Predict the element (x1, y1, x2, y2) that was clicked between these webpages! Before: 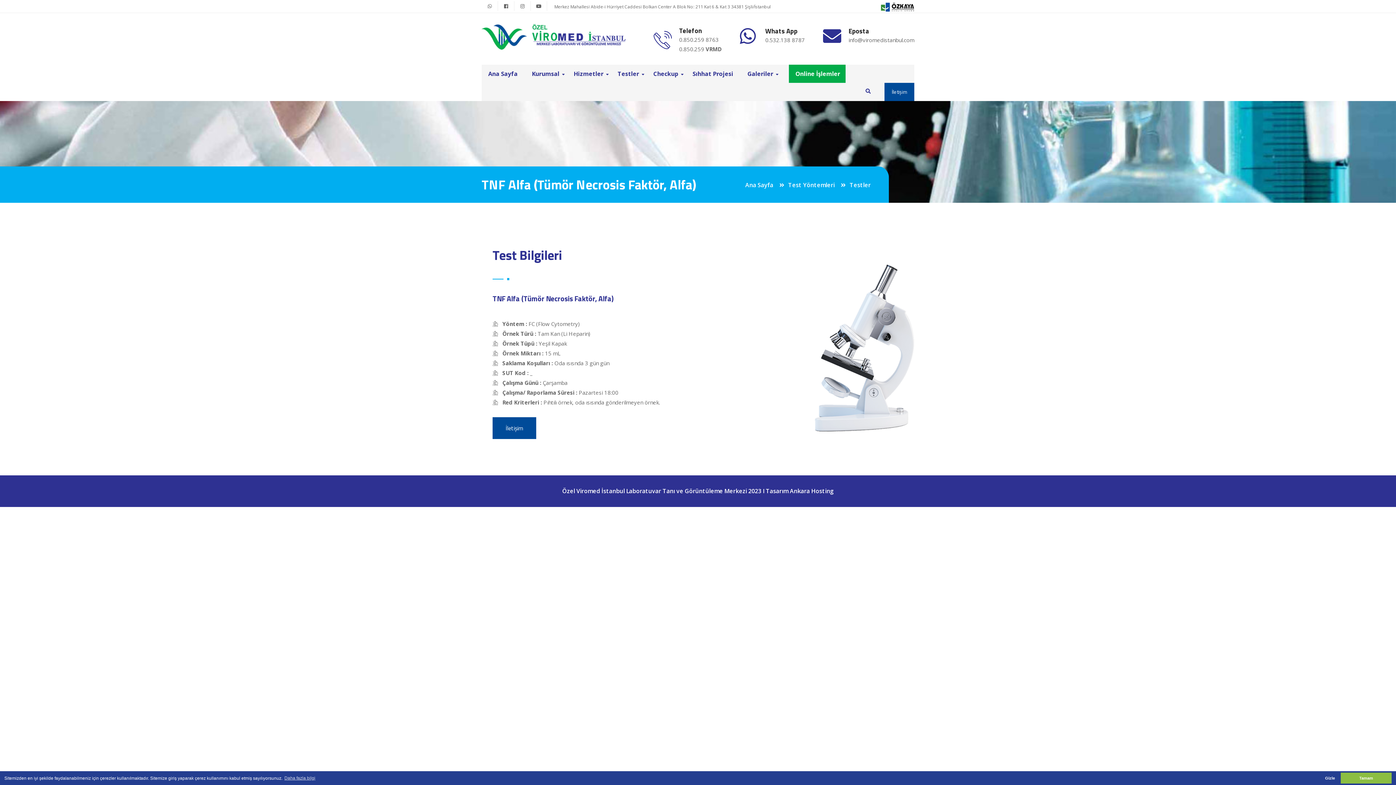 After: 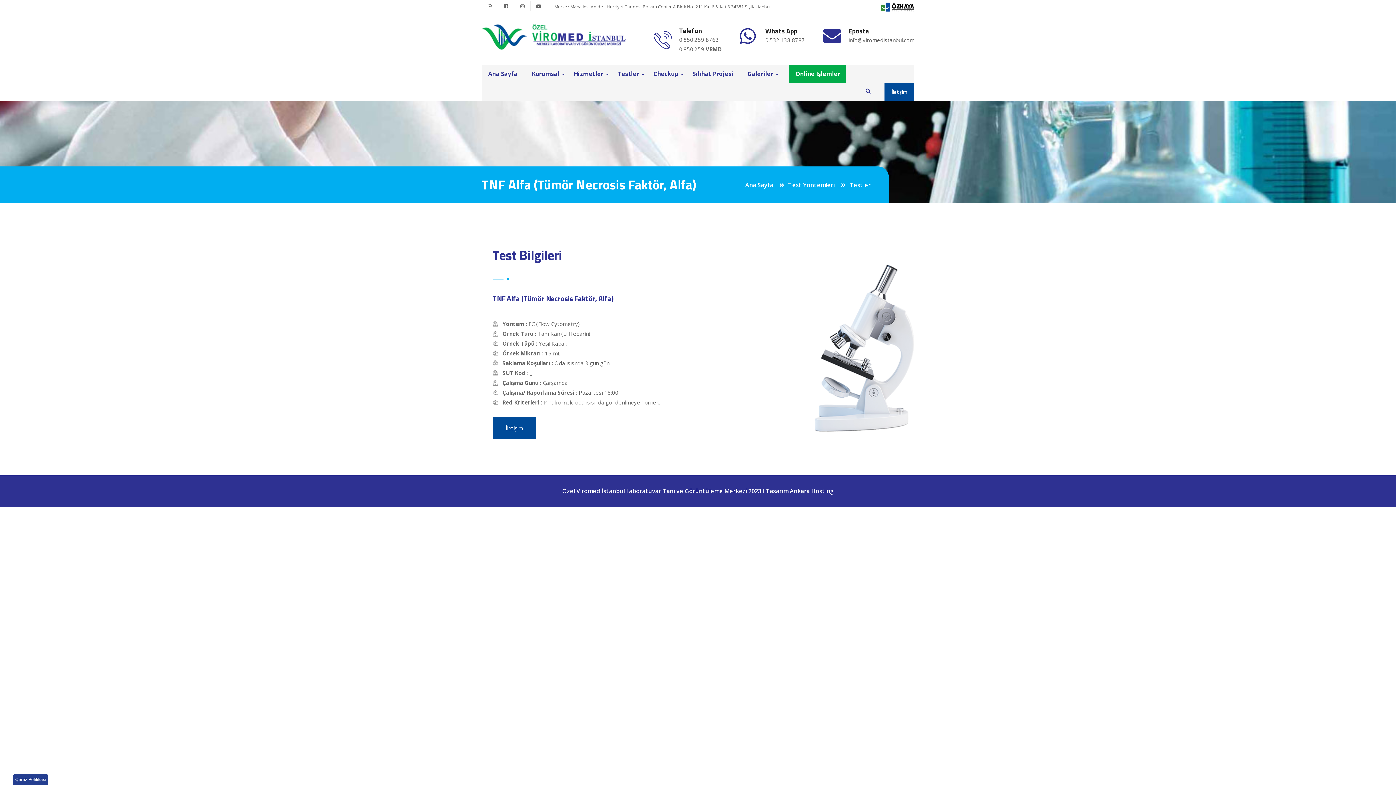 Action: label: çerez kabul edilmedi bbox: (1341, 773, 1392, 784)